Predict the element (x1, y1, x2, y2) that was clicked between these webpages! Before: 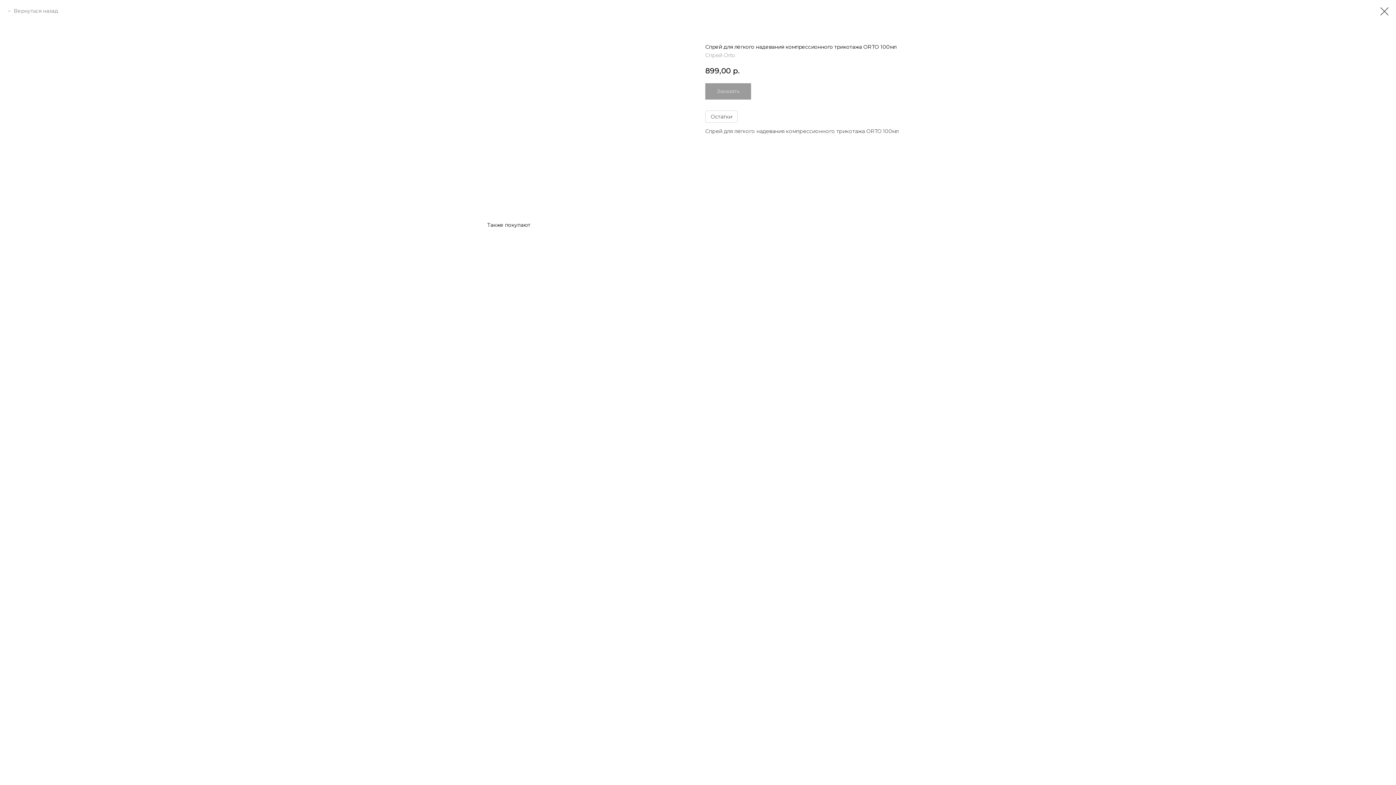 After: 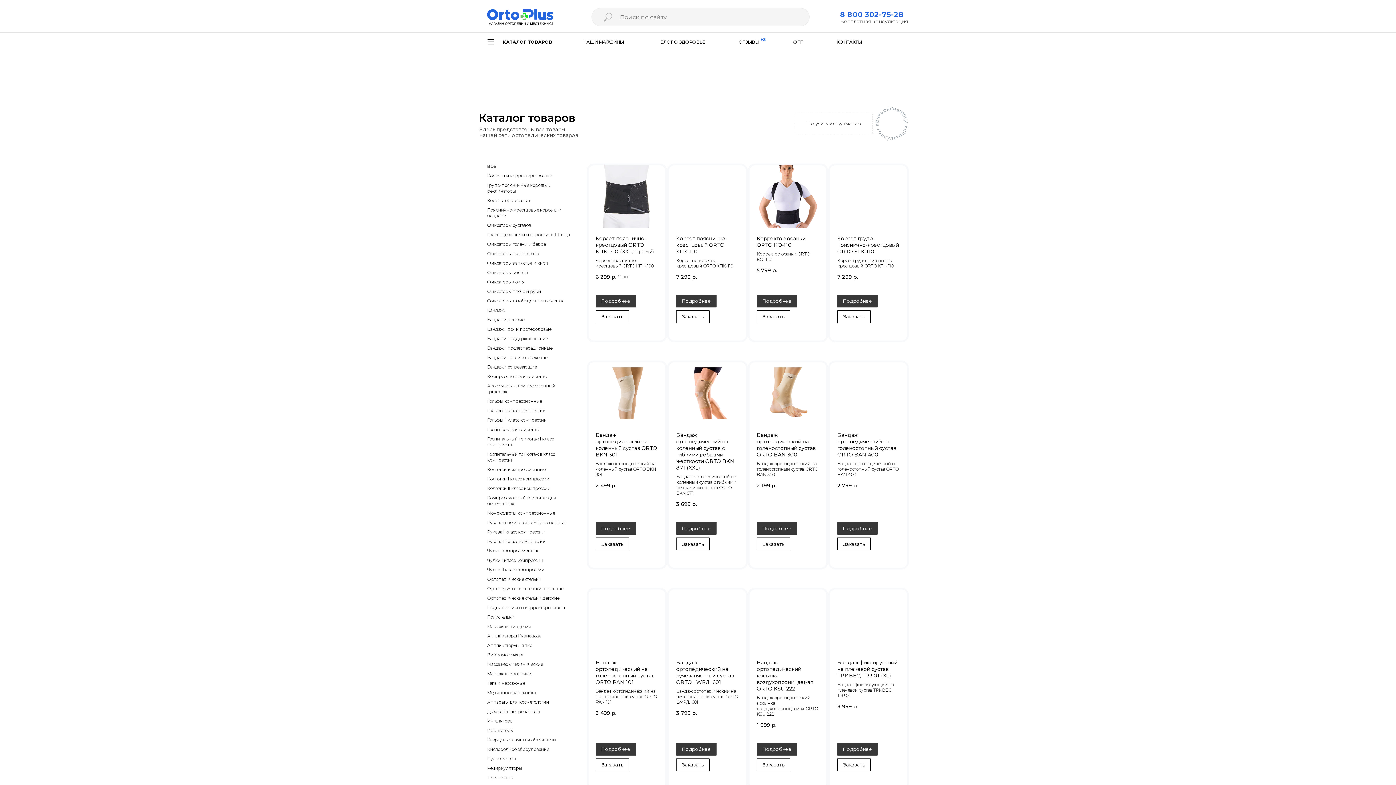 Action: bbox: (1380, 7, 1389, 15)